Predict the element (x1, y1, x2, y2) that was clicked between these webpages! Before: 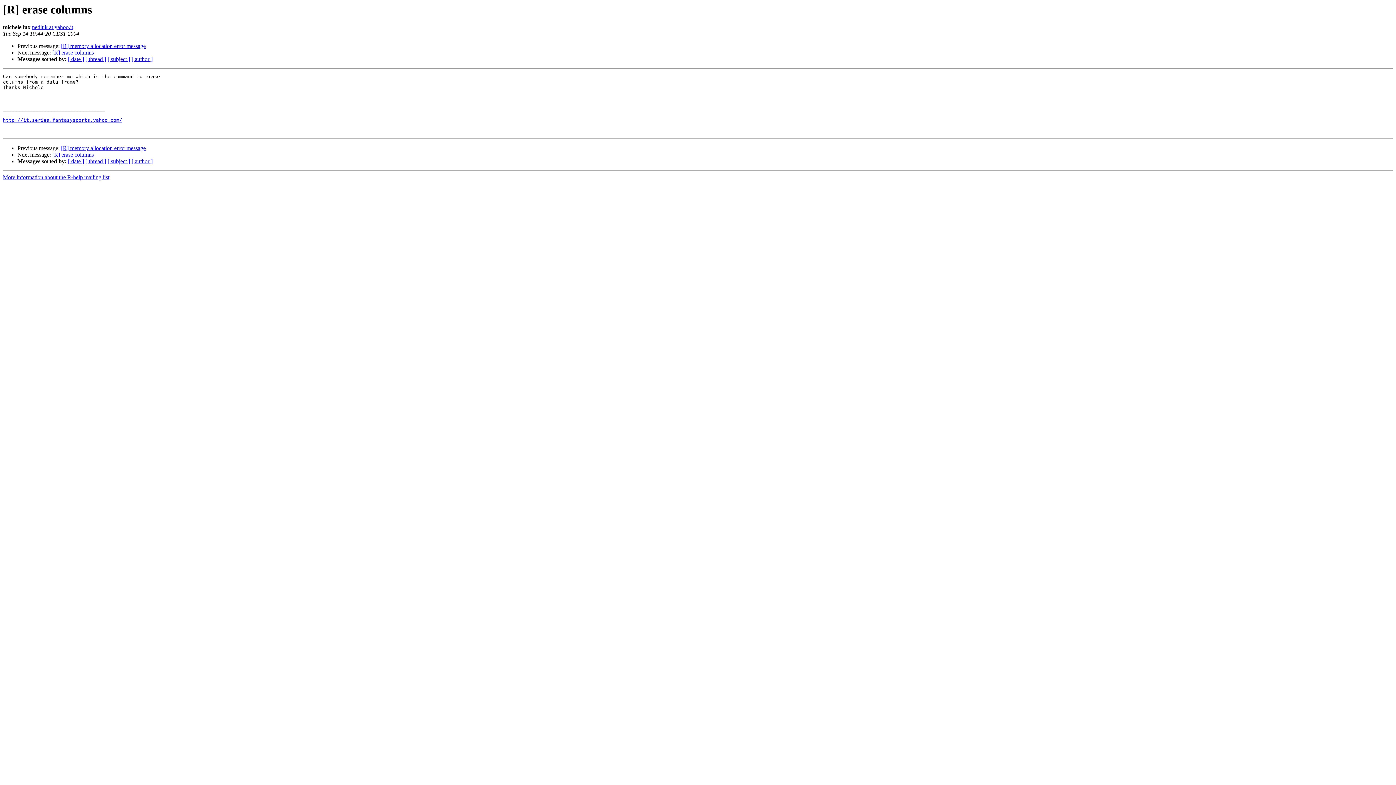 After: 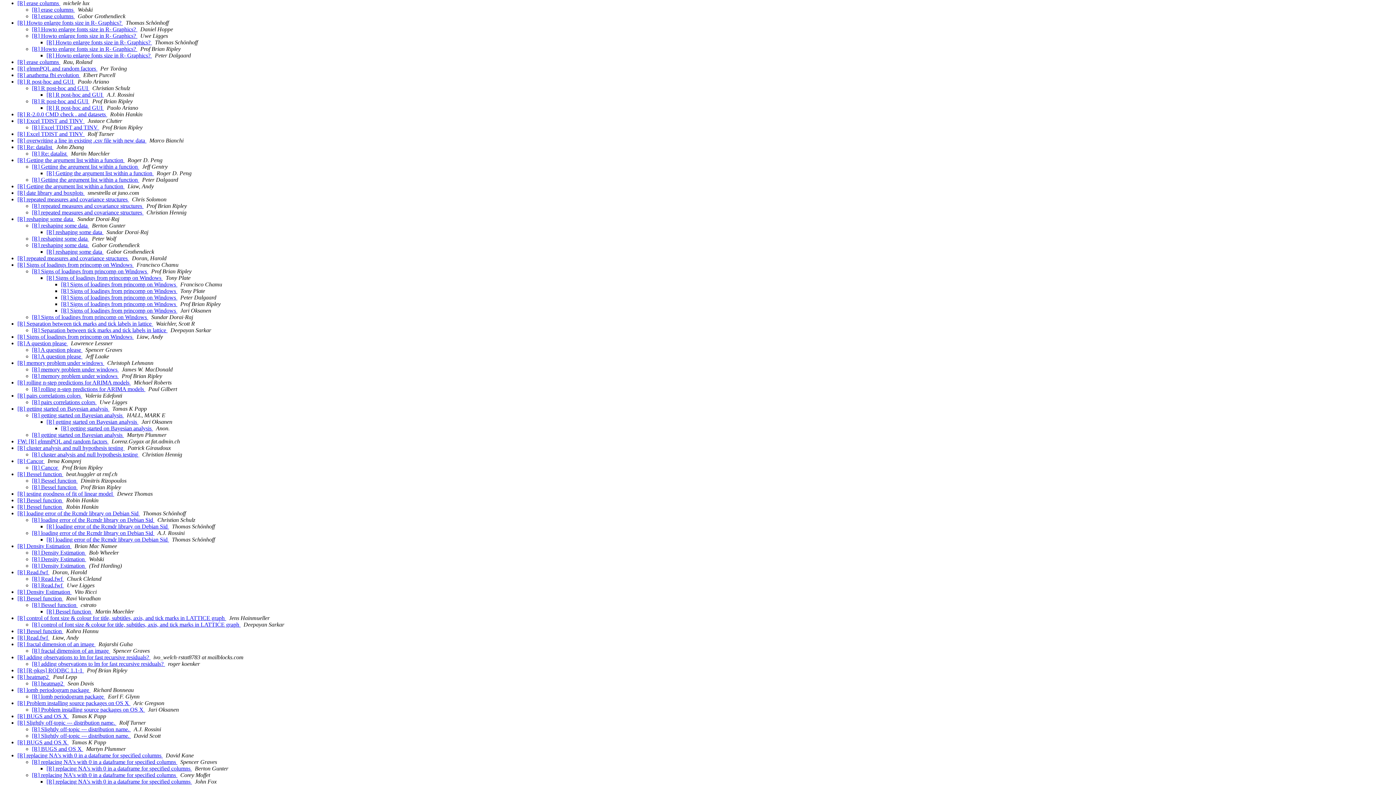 Action: bbox: (85, 158, 106, 164) label: [ thread ]